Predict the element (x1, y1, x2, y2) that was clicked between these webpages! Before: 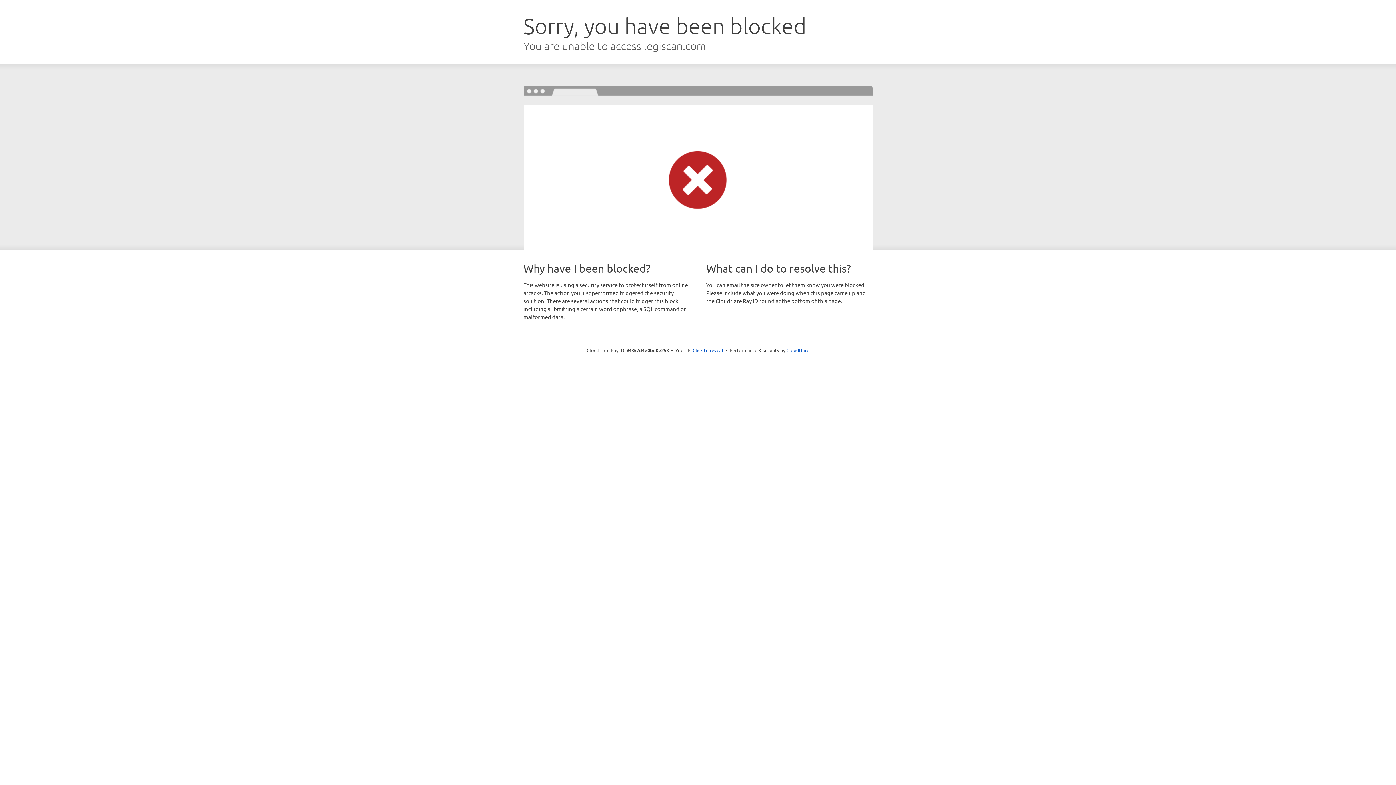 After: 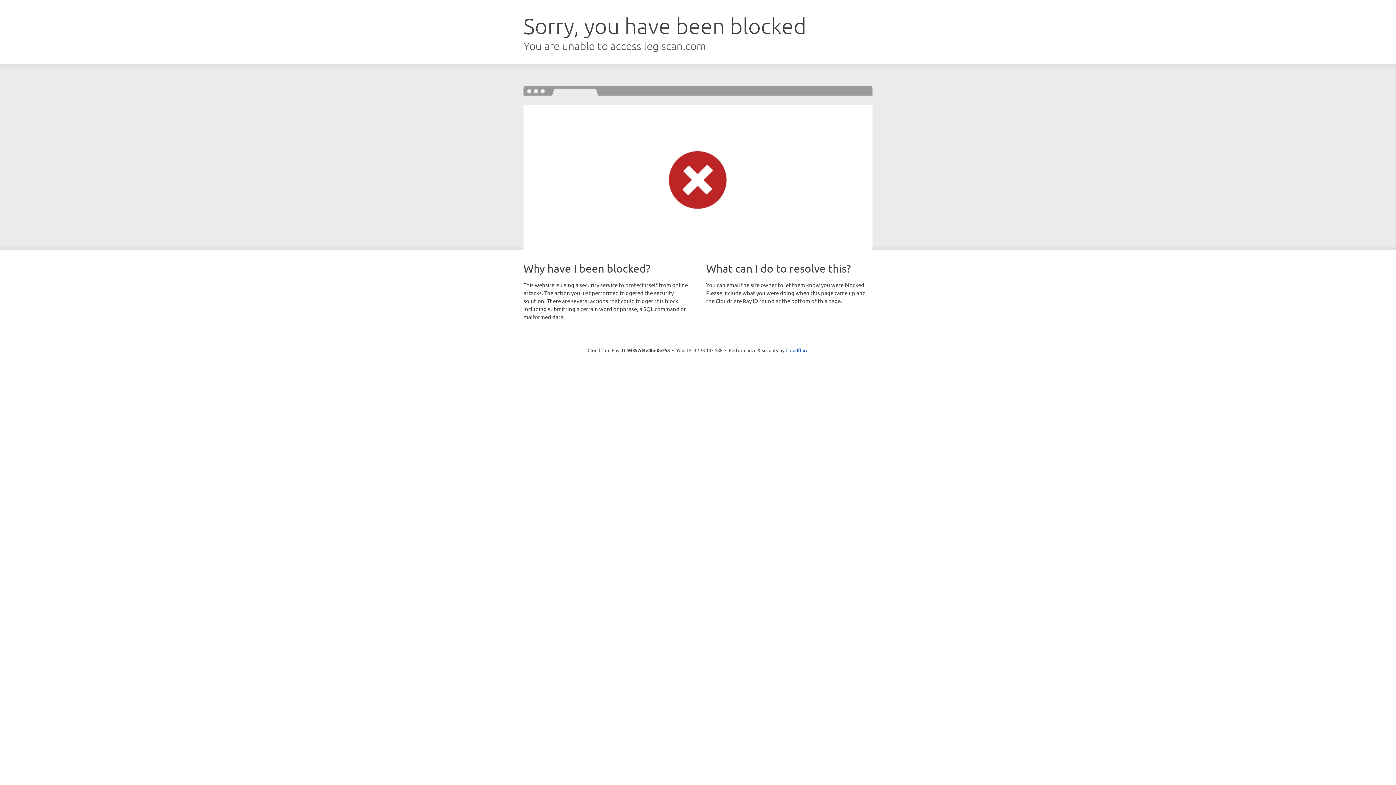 Action: label: Click to reveal bbox: (692, 346, 723, 353)